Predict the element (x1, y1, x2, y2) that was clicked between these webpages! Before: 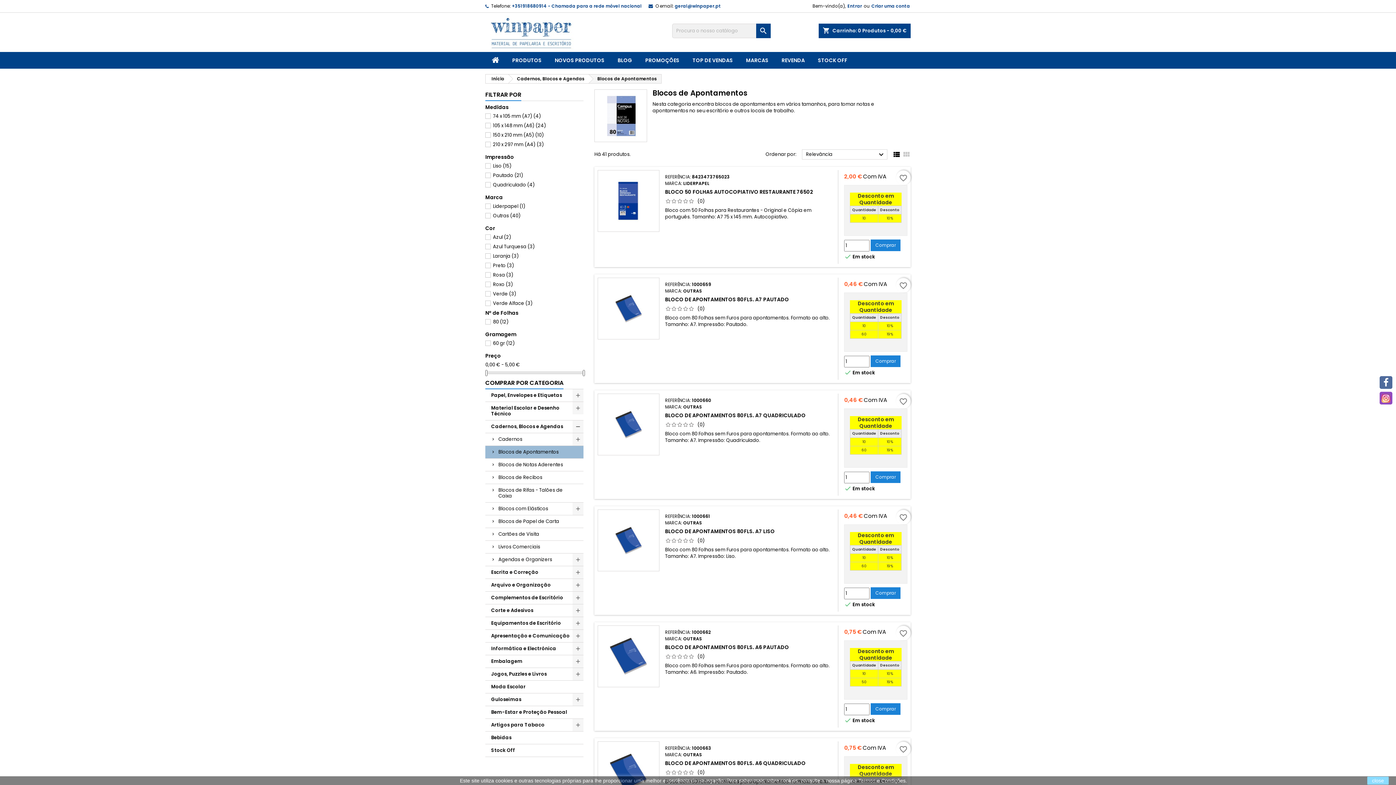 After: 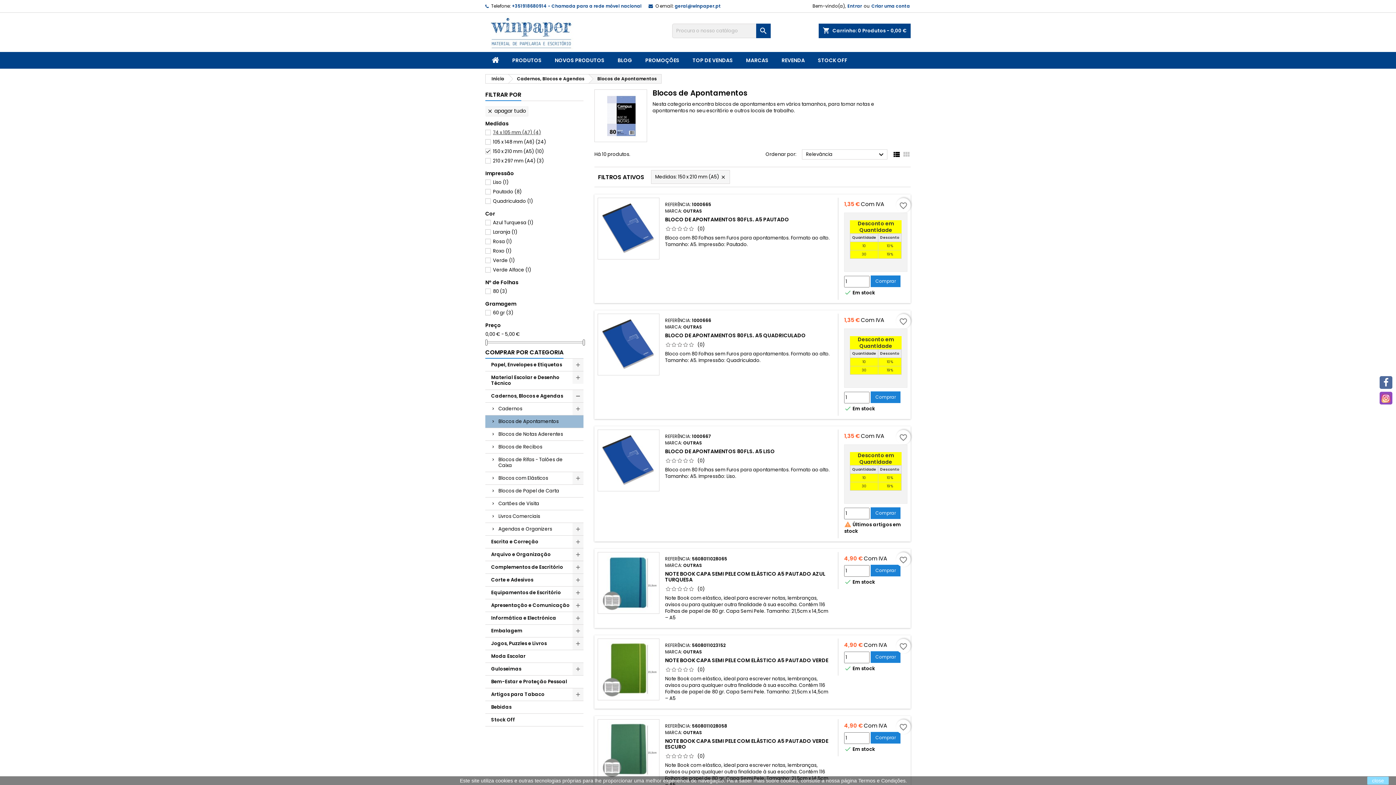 Action: bbox: (493, 131, 544, 138) label: 150 x 210 mm (A5) (10)